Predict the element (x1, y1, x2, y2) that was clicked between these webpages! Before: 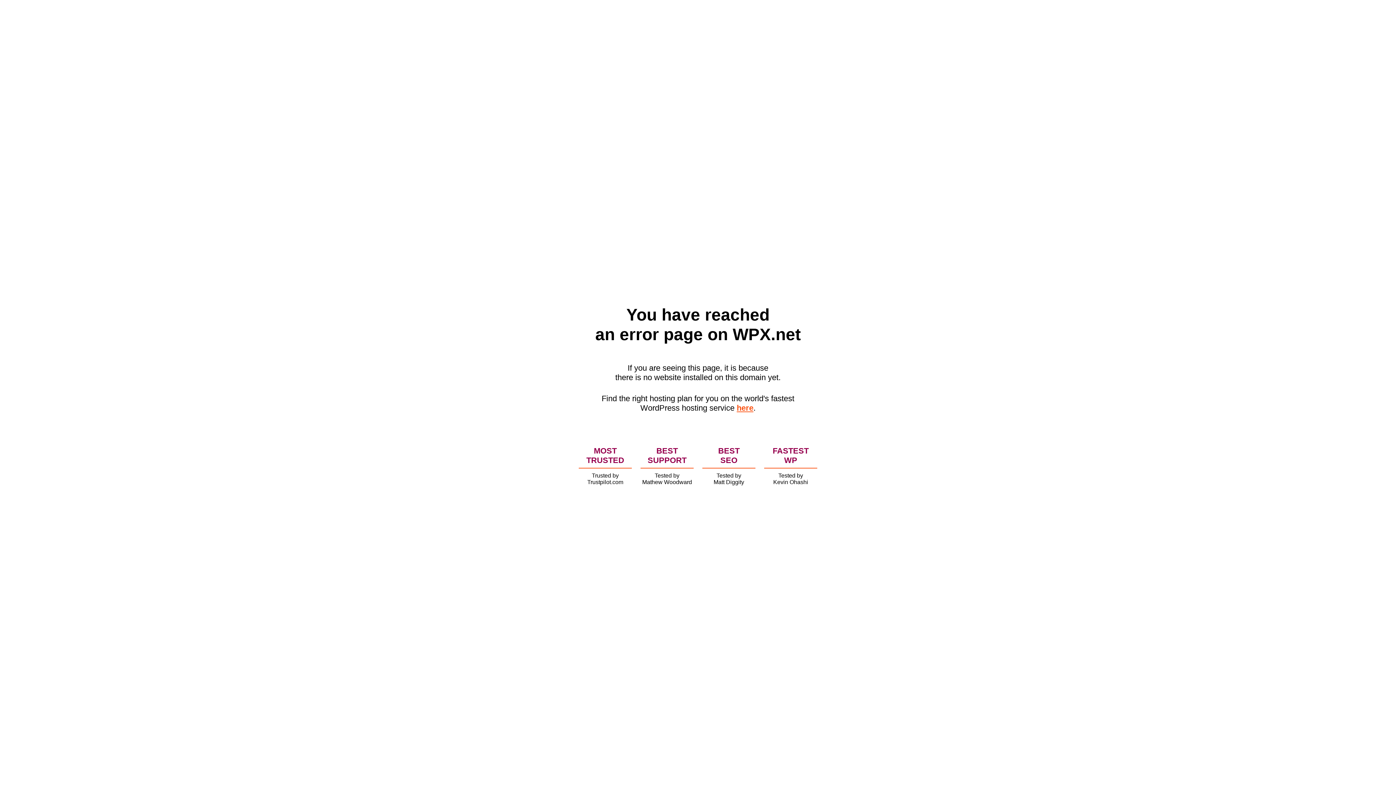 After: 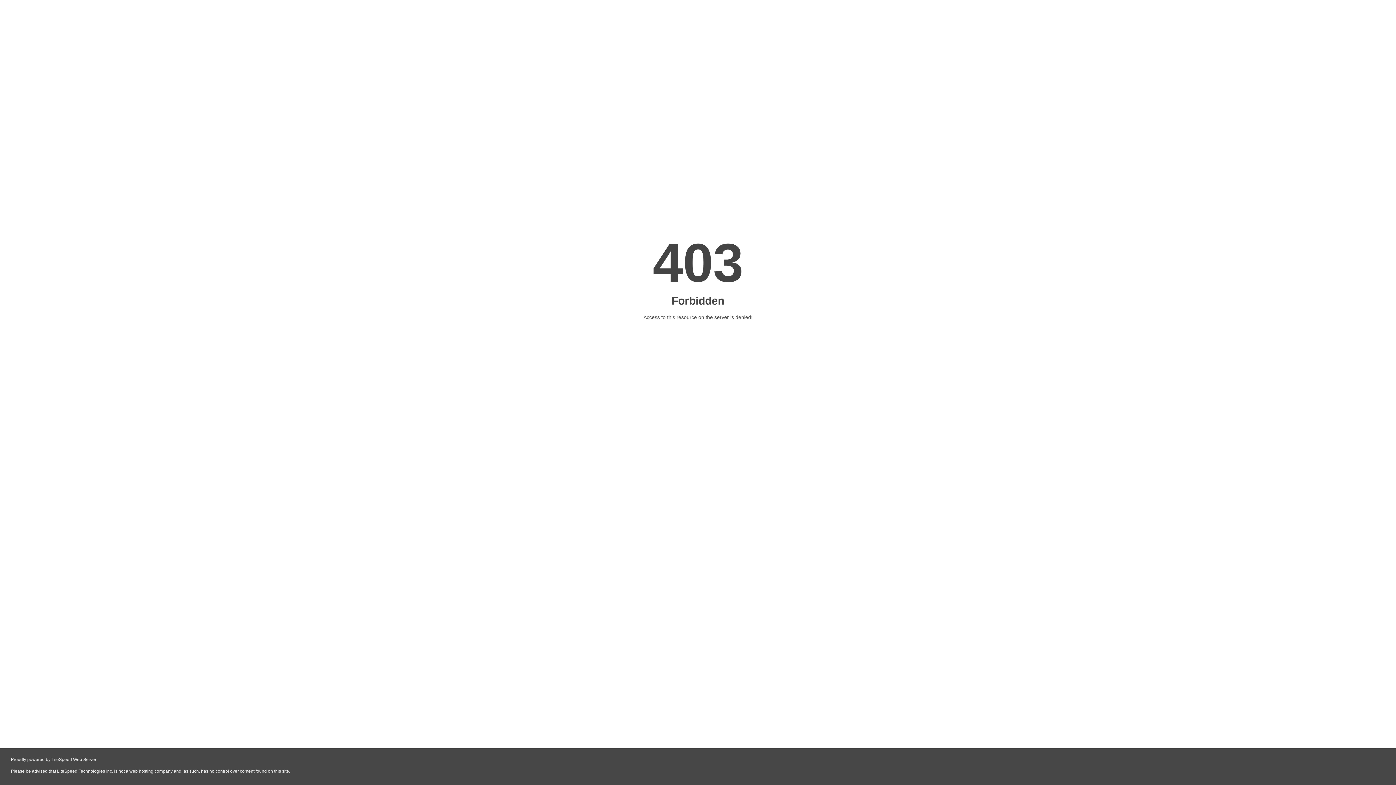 Action: label: here bbox: (736, 403, 753, 412)